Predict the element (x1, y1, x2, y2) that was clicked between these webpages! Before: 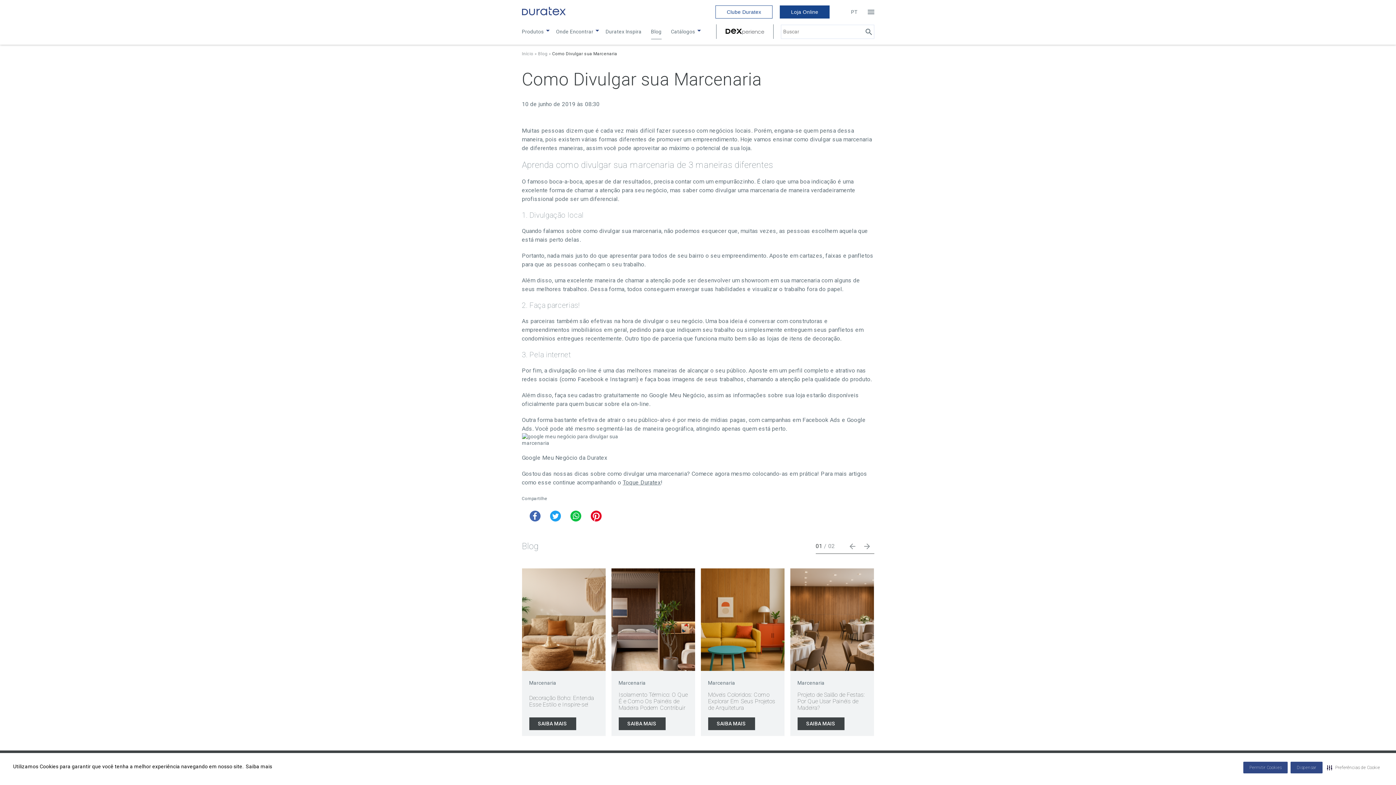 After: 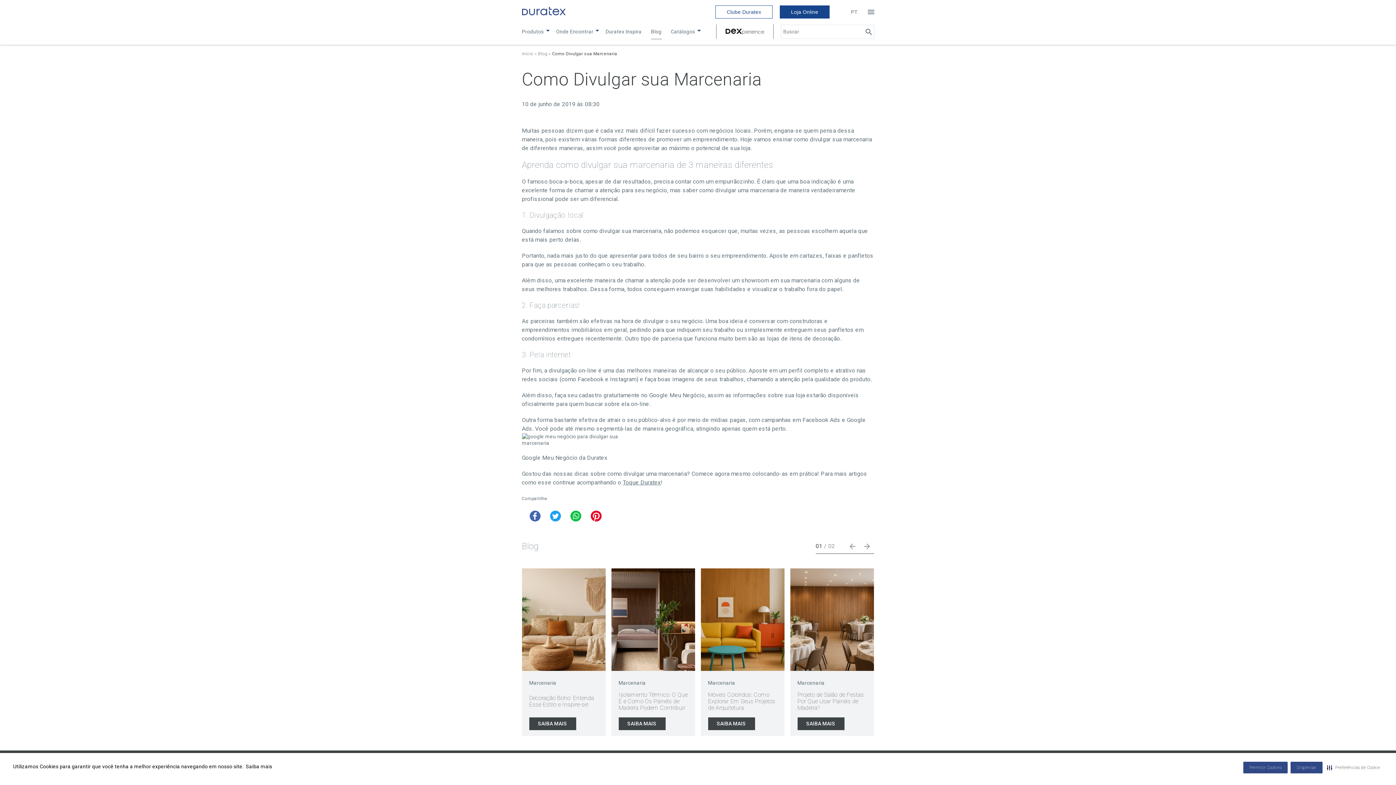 Action: label: Saiba mais visite este link para saber mais sobre cookies. Abre em uma nova janela bbox: (244, 762, 273, 771)